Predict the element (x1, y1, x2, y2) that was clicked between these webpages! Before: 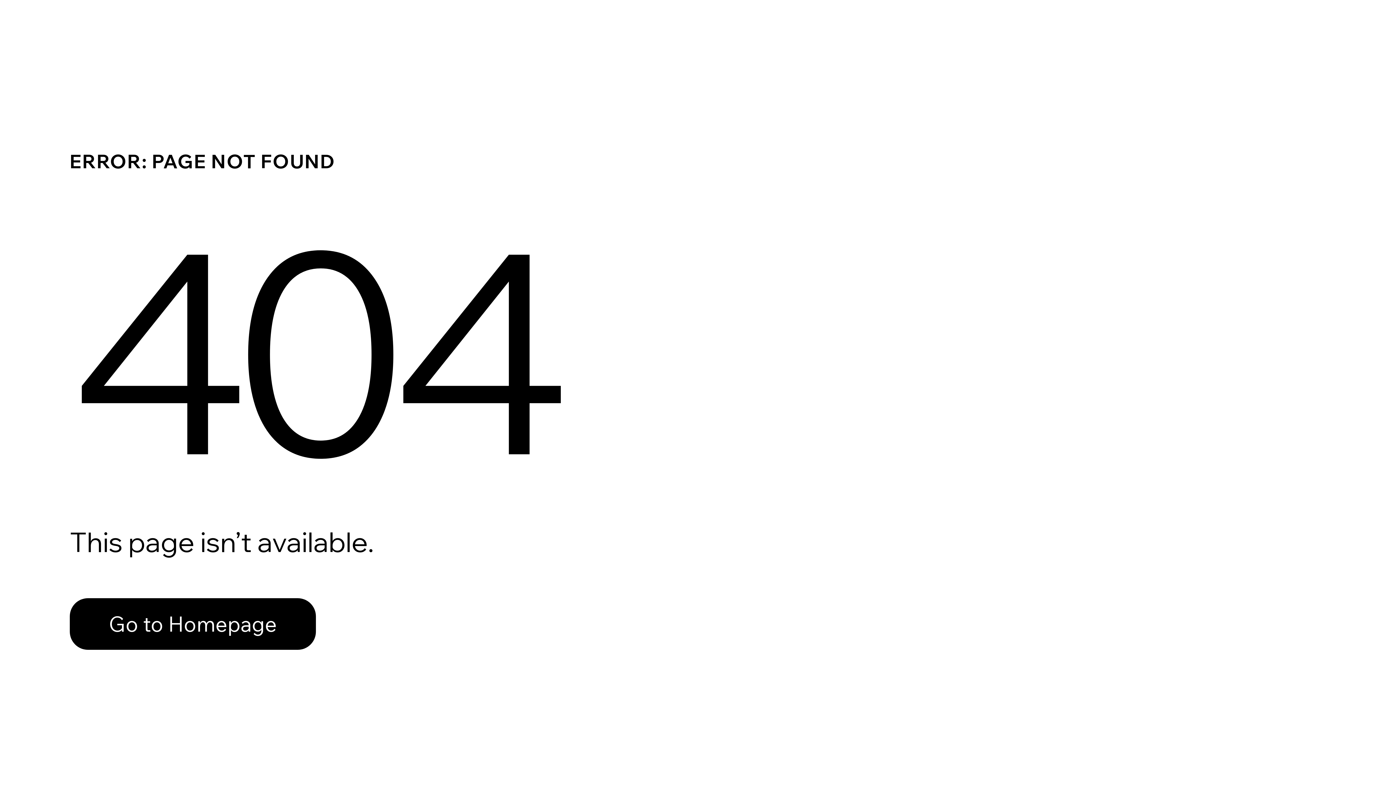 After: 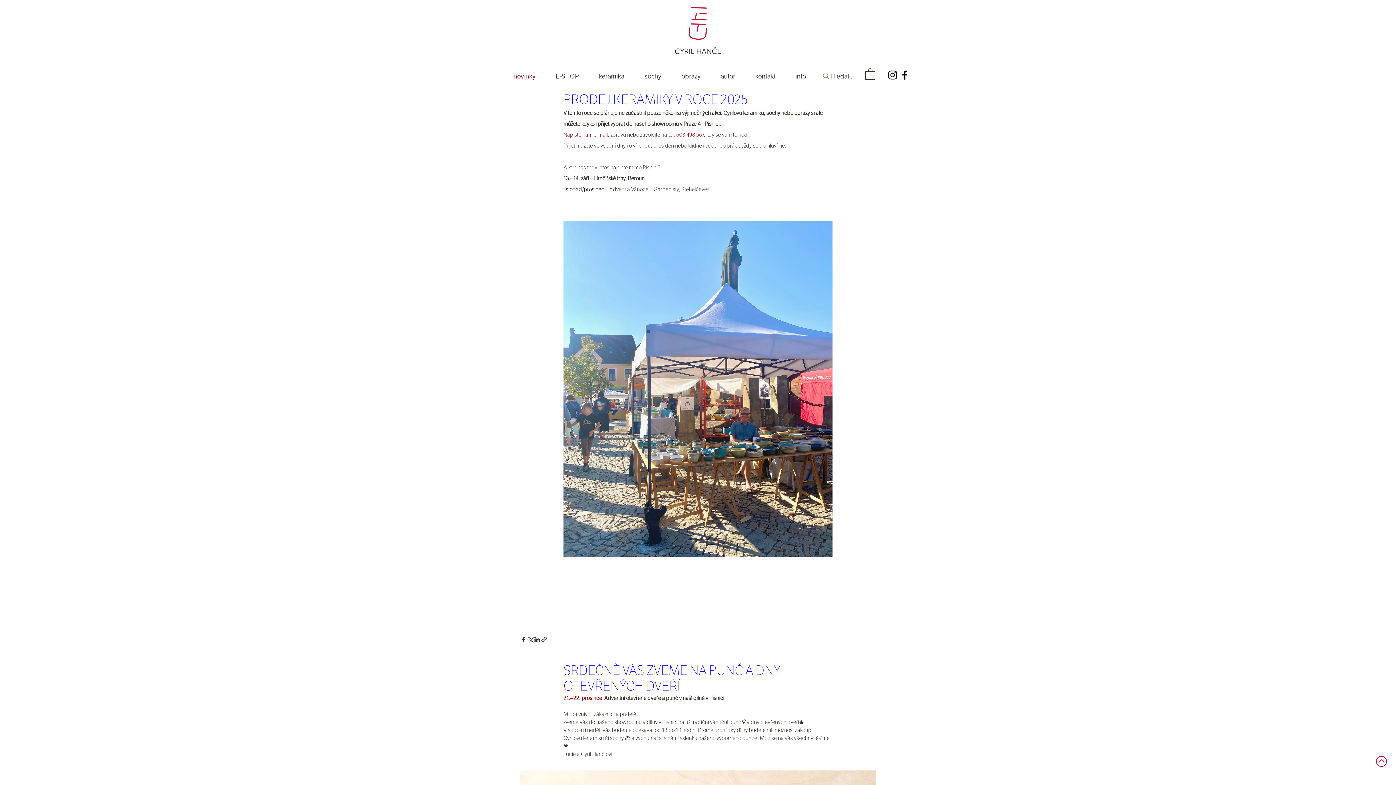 Action: label: Go to Homepage bbox: (69, 598, 316, 650)